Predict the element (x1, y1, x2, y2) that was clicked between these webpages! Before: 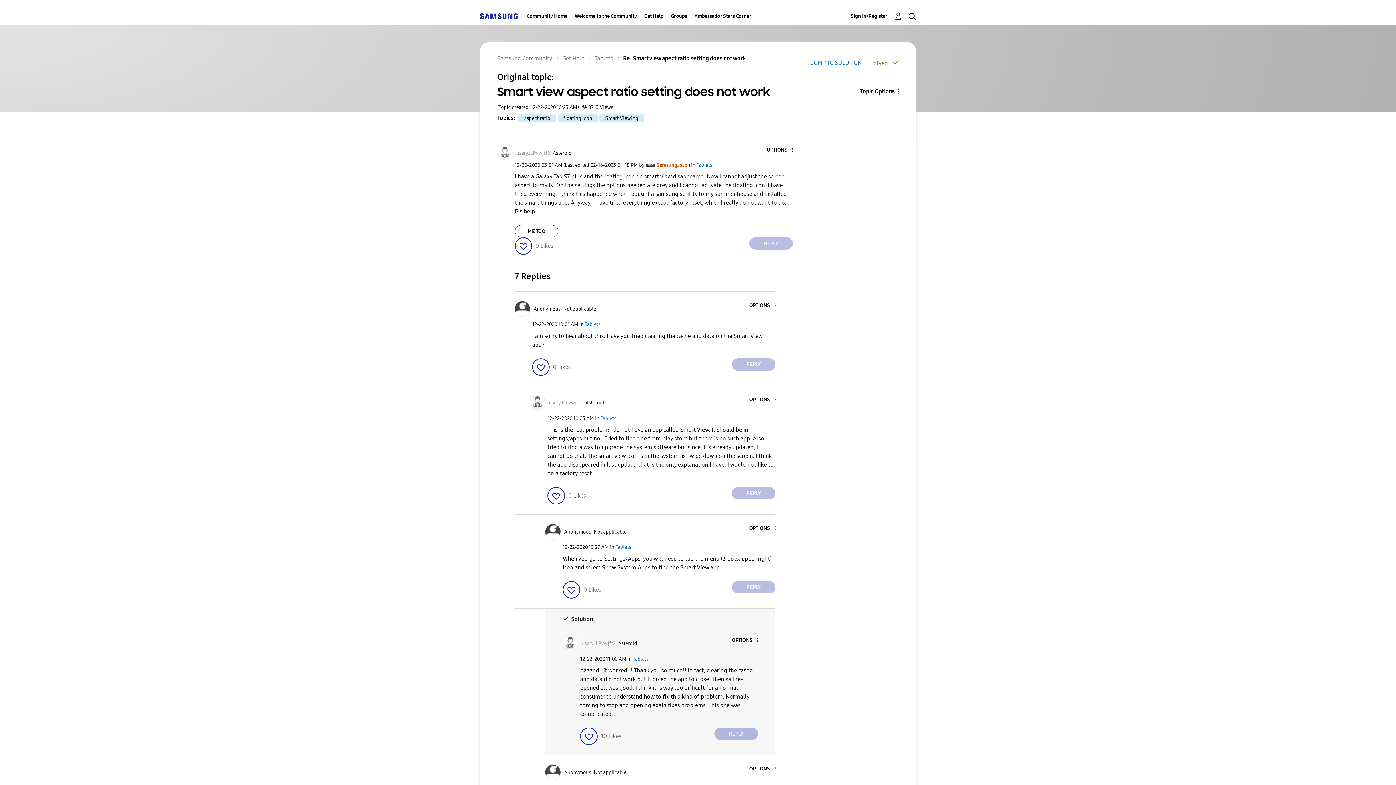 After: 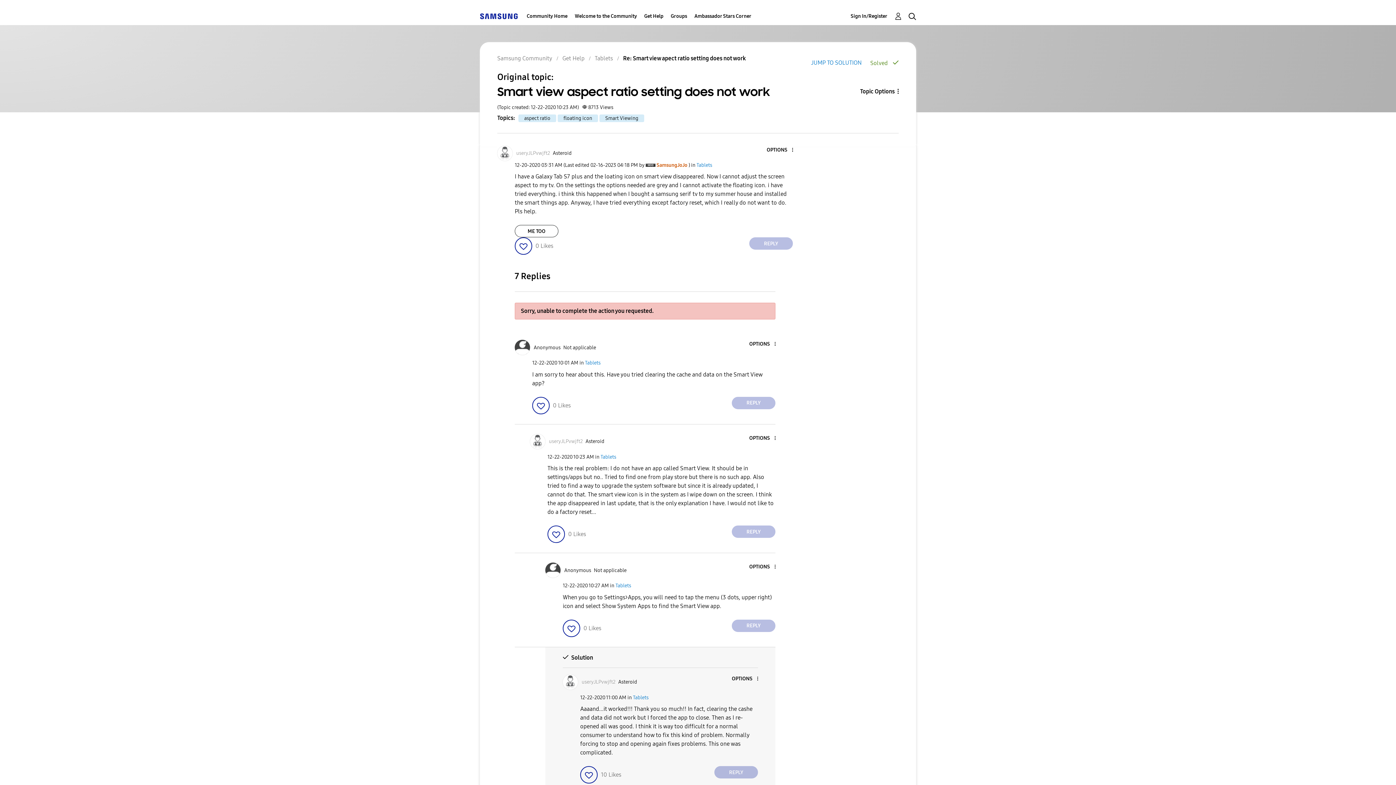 Action: bbox: (532, 358, 549, 375) label: Click here to give likes to this post.